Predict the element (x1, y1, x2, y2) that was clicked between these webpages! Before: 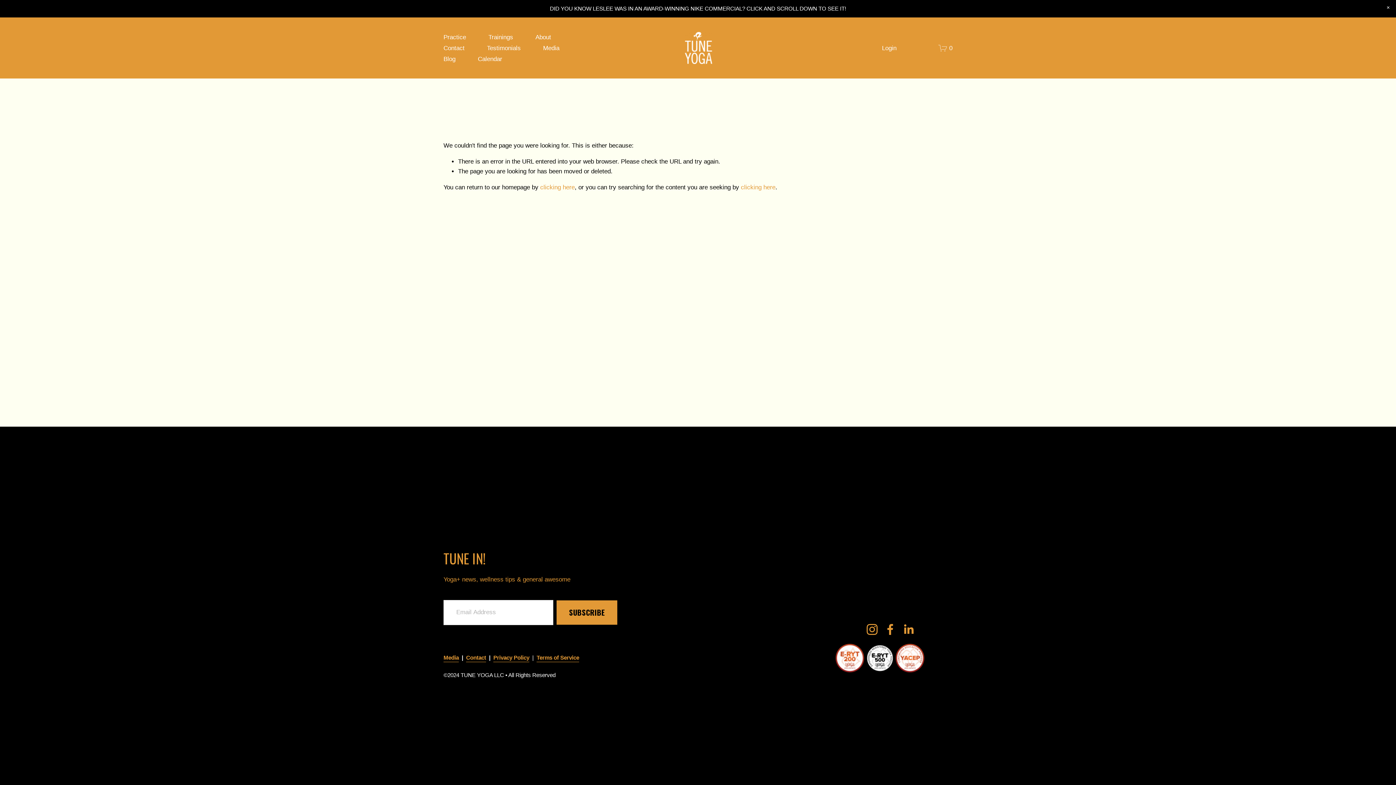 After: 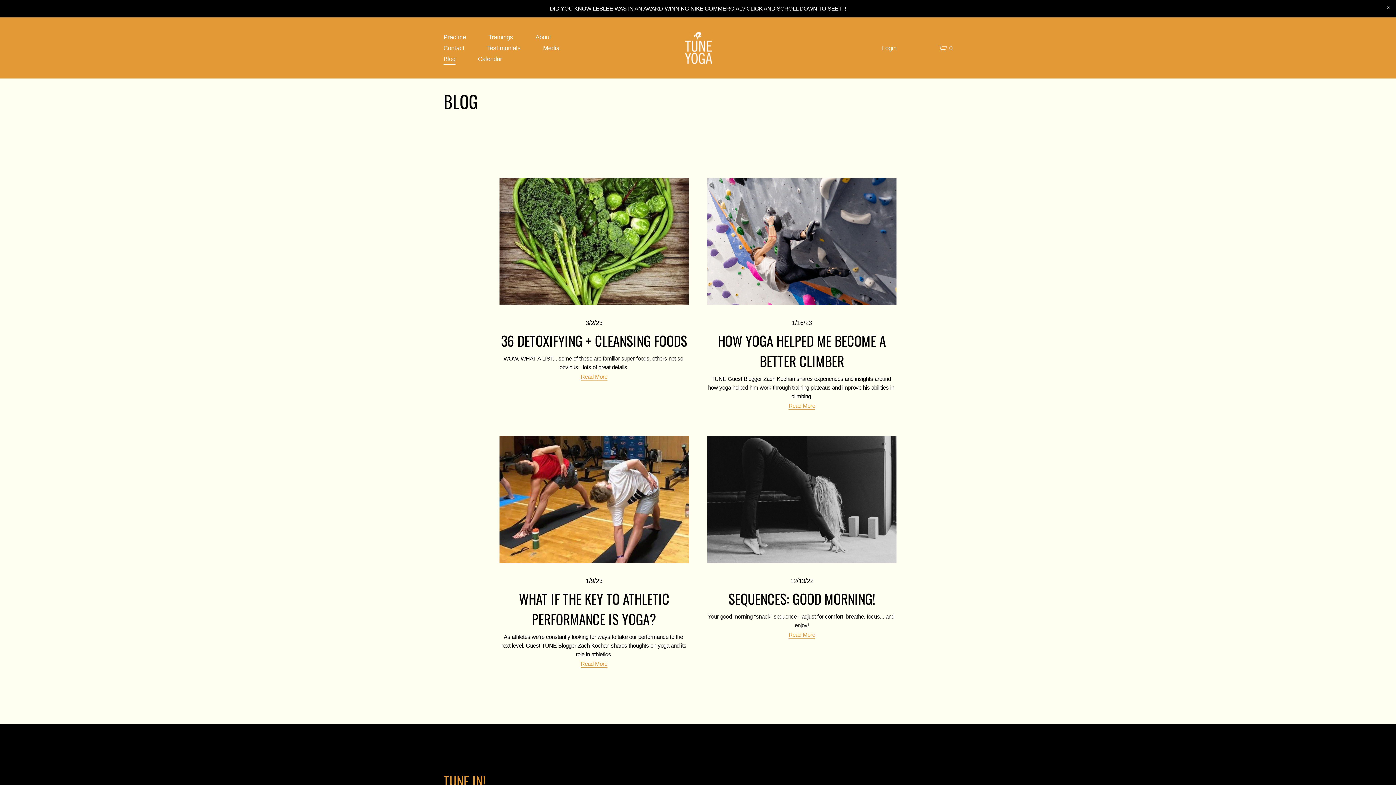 Action: bbox: (443, 53, 455, 64) label: Blog